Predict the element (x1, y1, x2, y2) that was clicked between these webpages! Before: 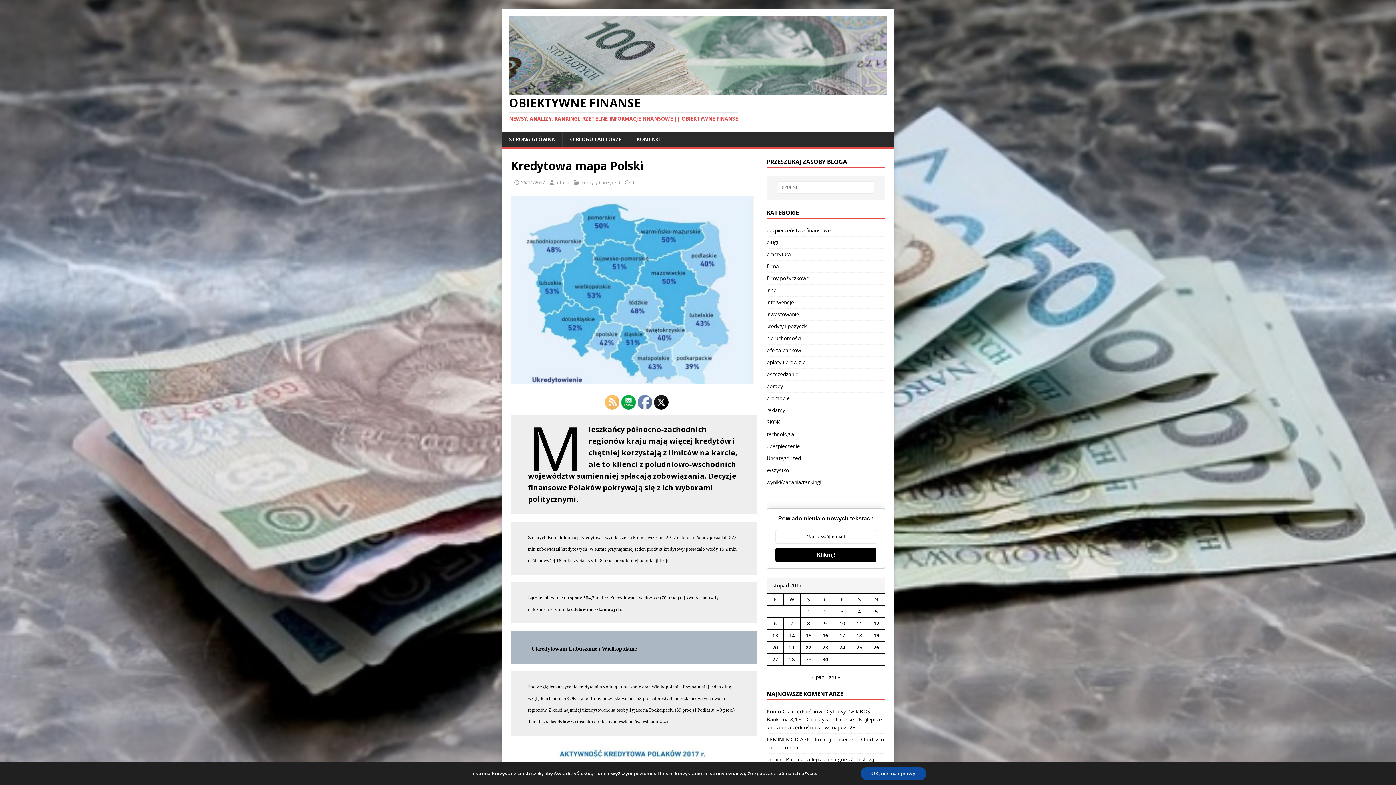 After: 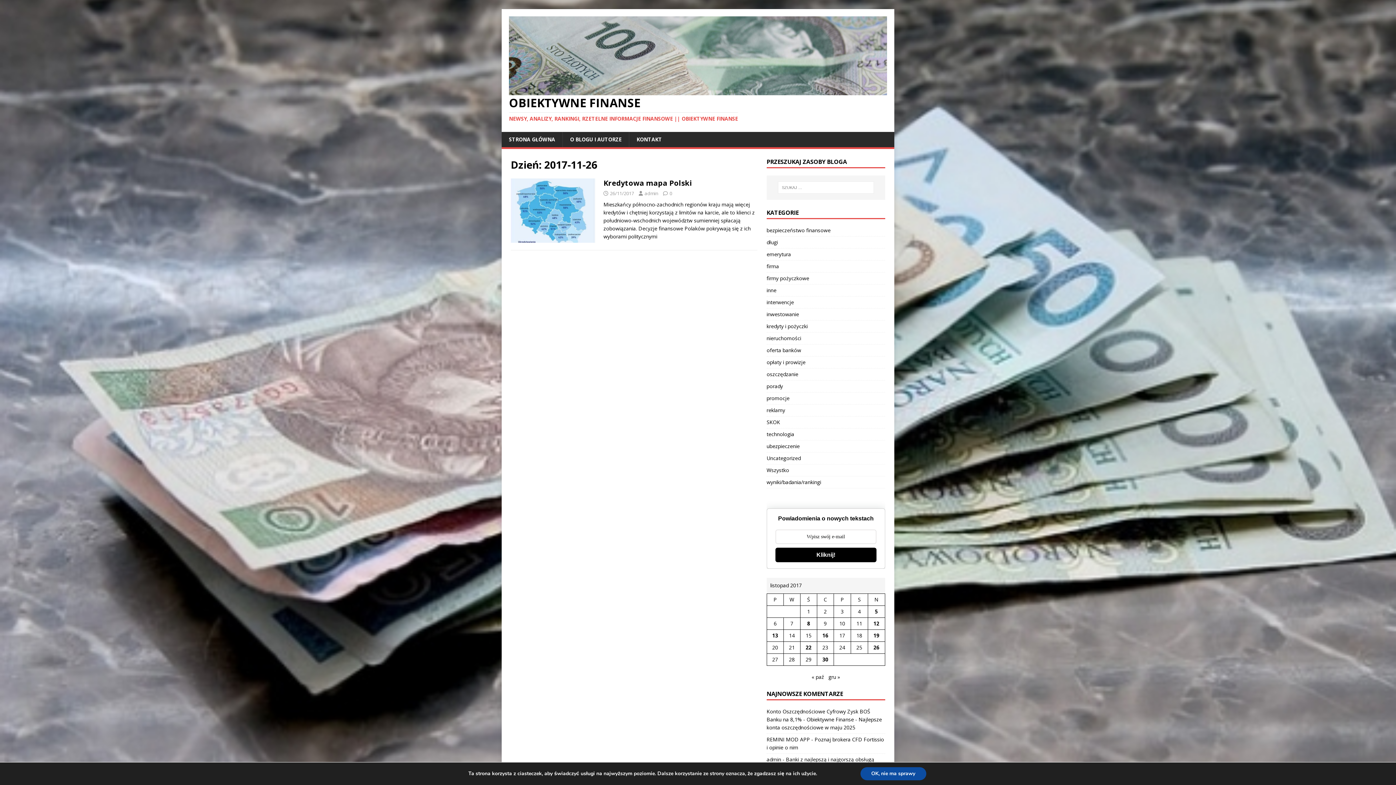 Action: label: Wpisy opublikowane dnia 2017-11-26 bbox: (873, 644, 879, 651)